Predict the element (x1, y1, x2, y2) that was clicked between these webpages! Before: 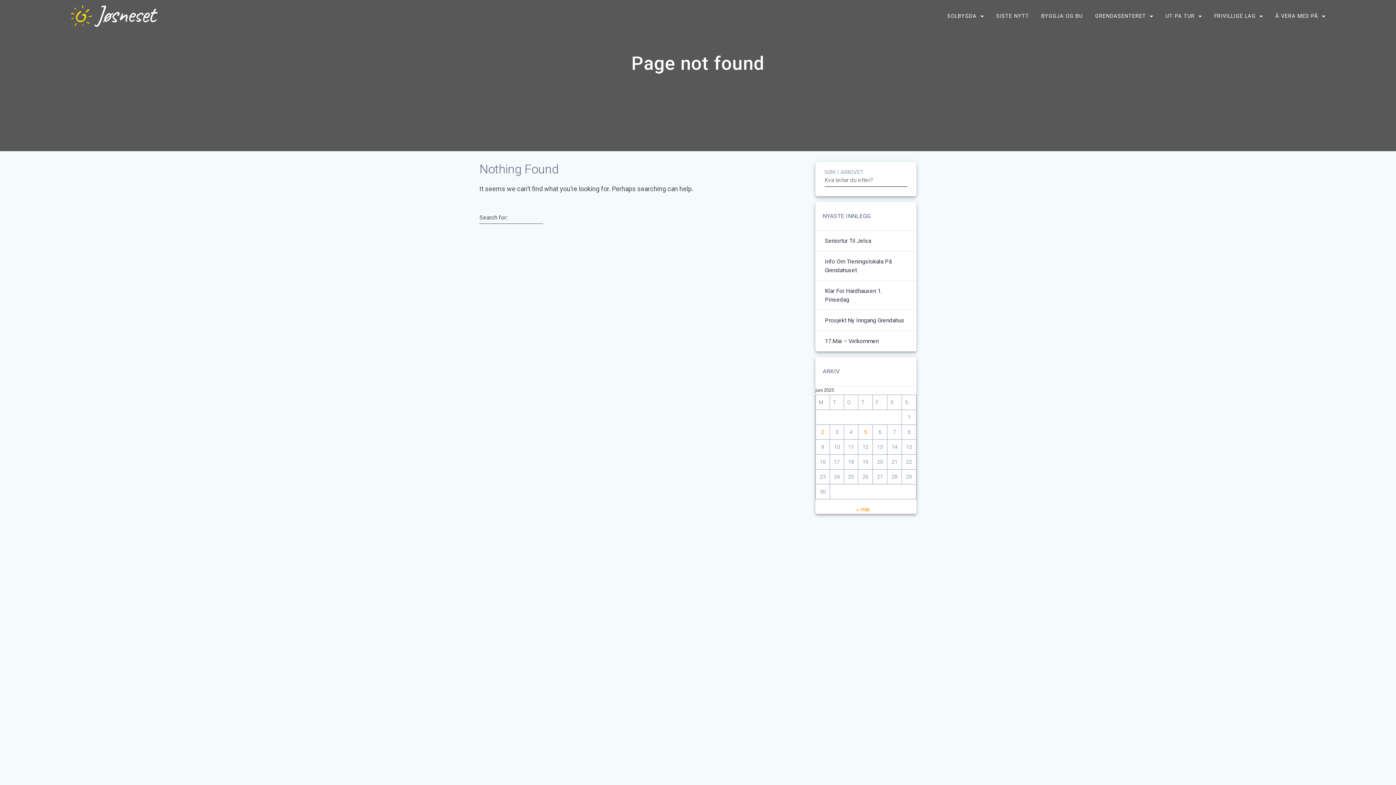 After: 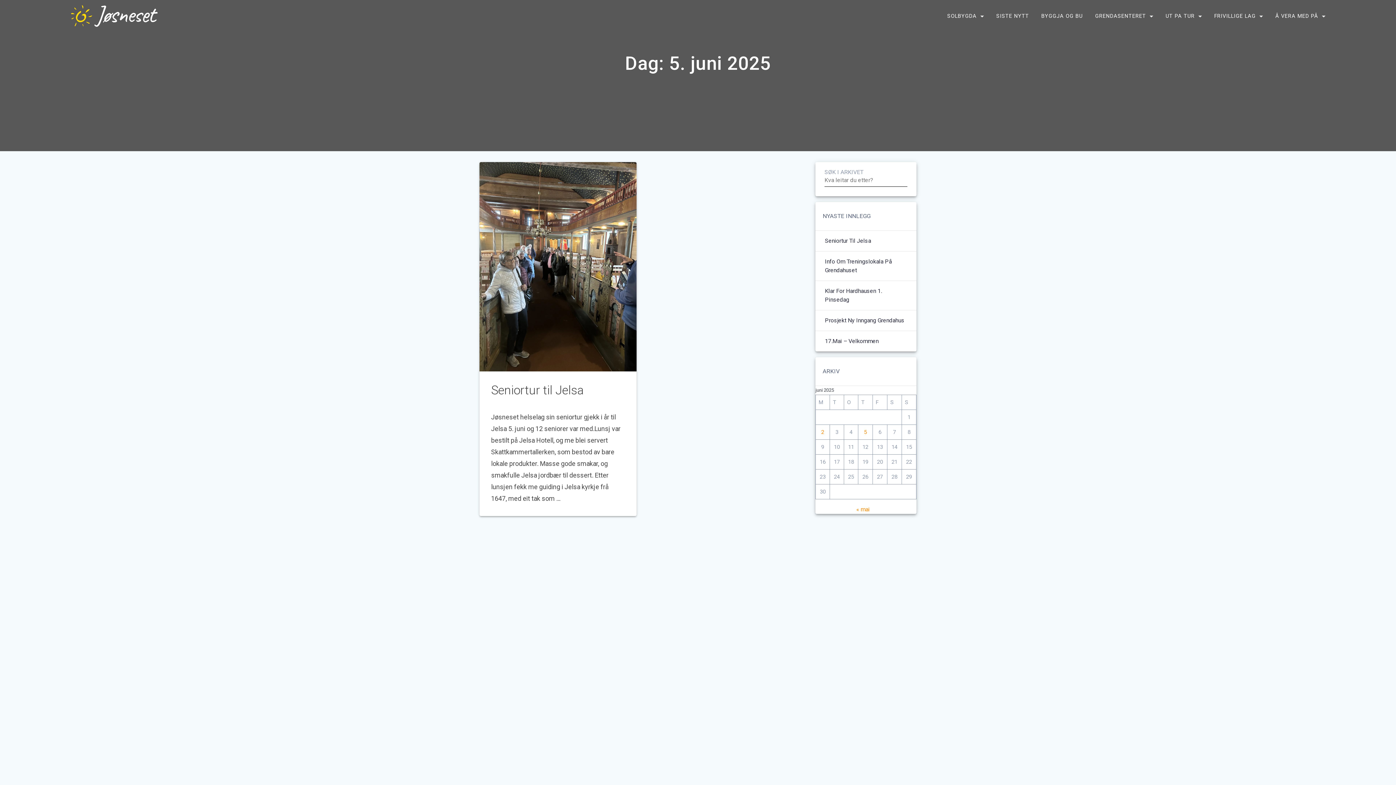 Action: bbox: (864, 428, 867, 435) label: Innlegg publisert 5. June 2025